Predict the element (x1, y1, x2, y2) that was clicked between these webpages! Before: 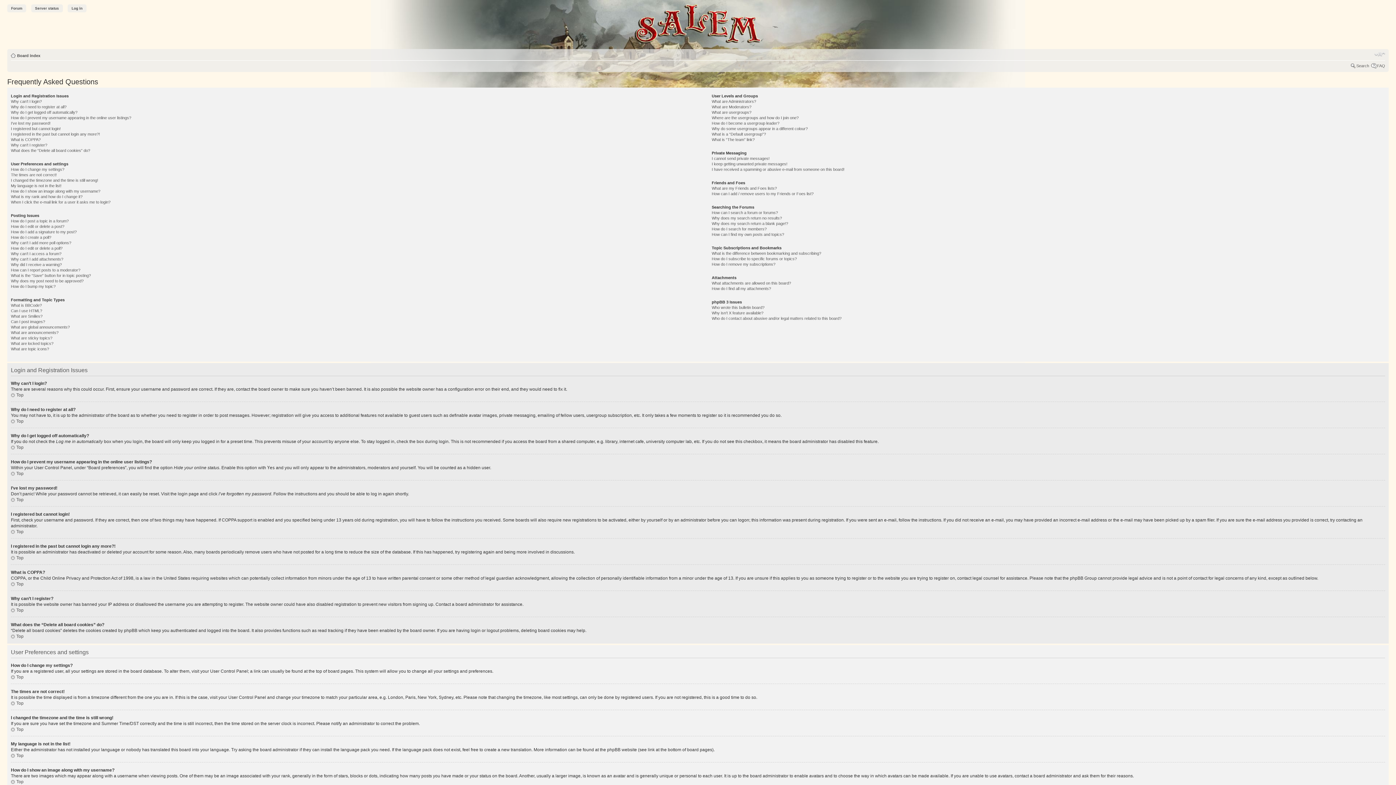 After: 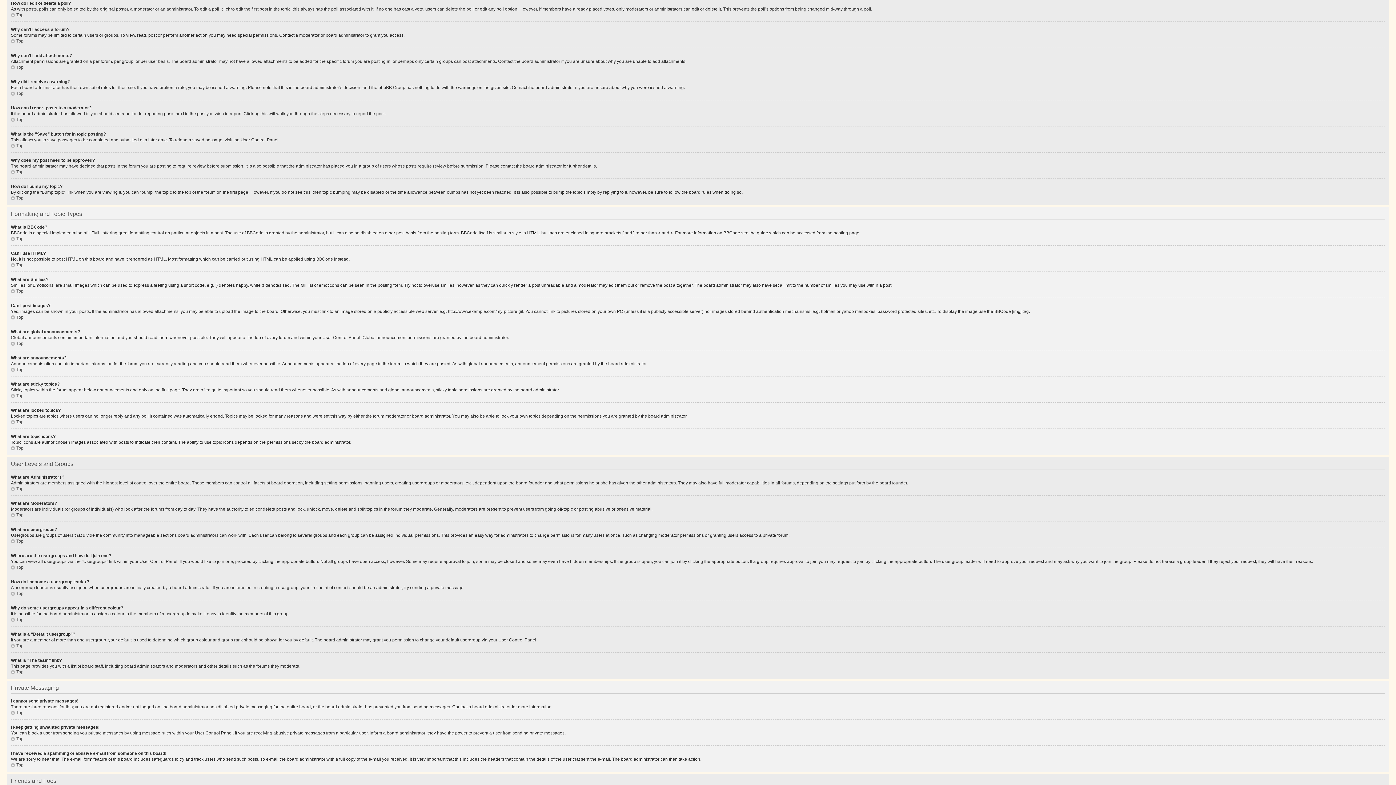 Action: bbox: (10, 246, 62, 250) label: How do I edit or delete a poll?